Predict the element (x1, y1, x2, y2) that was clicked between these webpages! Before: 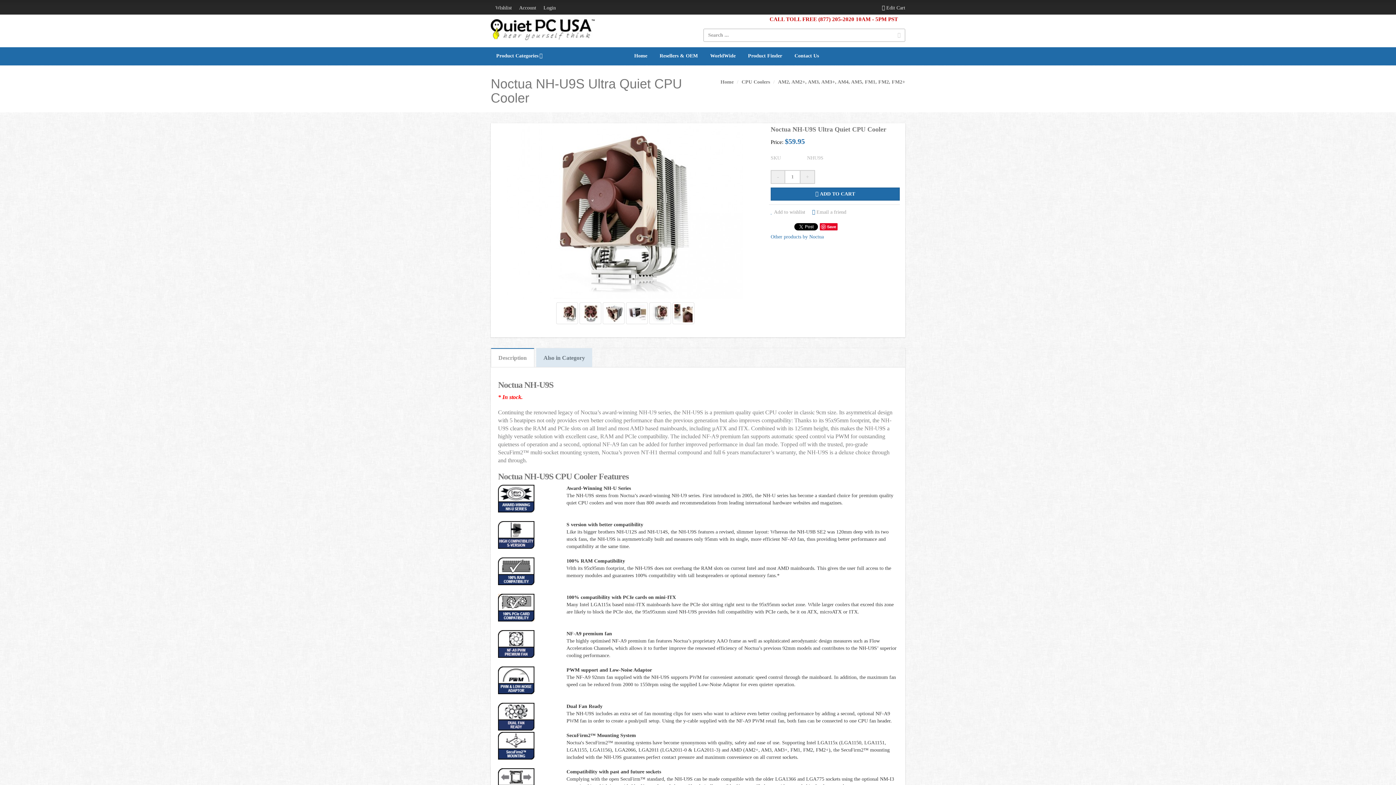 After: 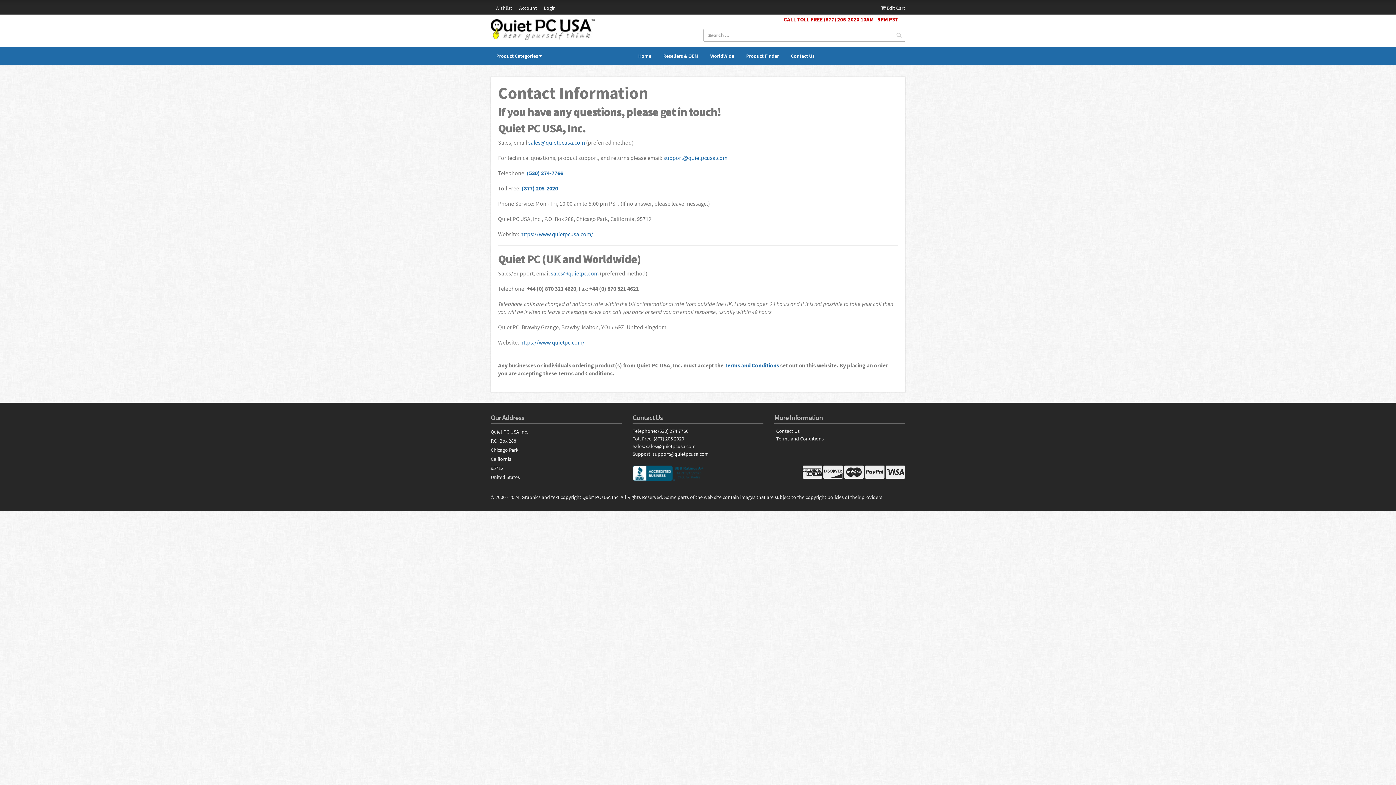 Action: bbox: (789, 47, 824, 64) label: Contact Us